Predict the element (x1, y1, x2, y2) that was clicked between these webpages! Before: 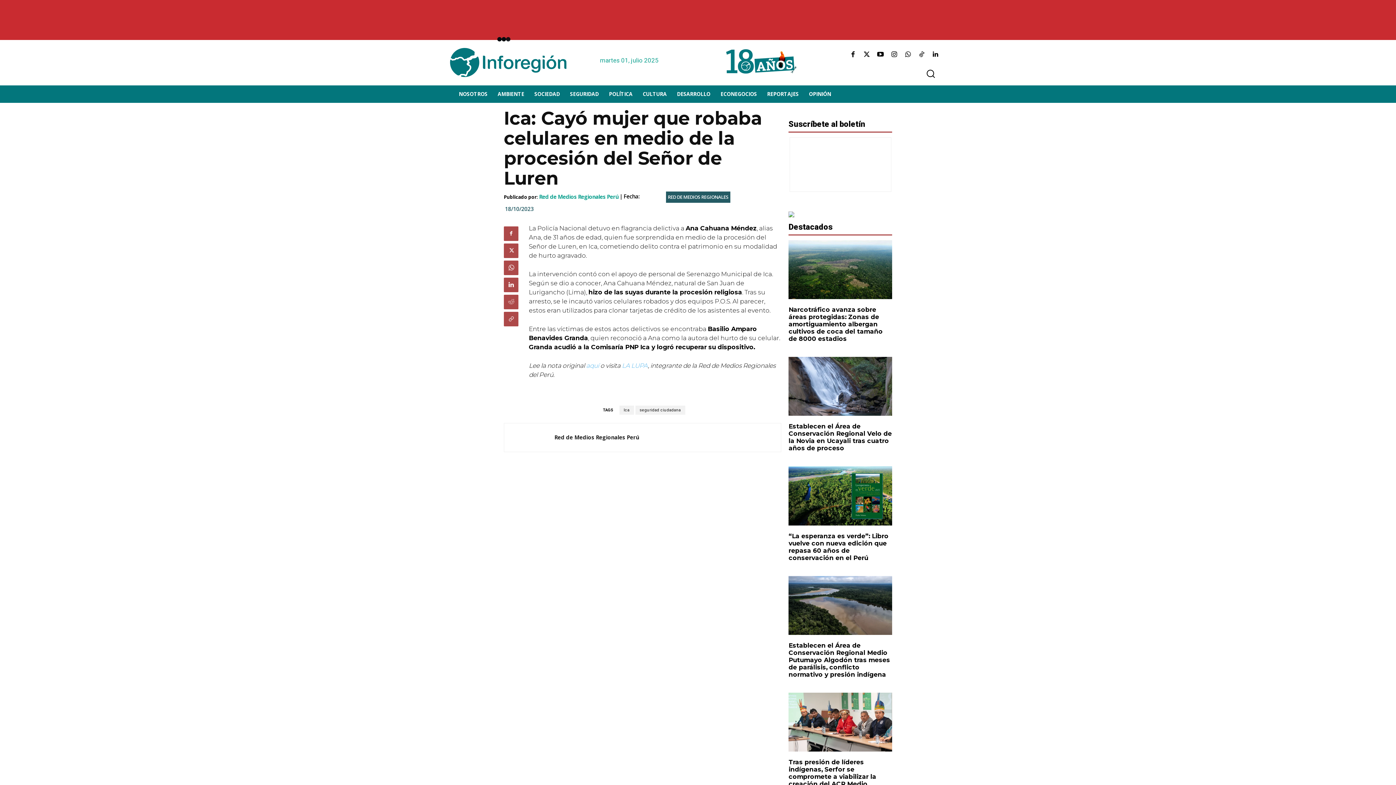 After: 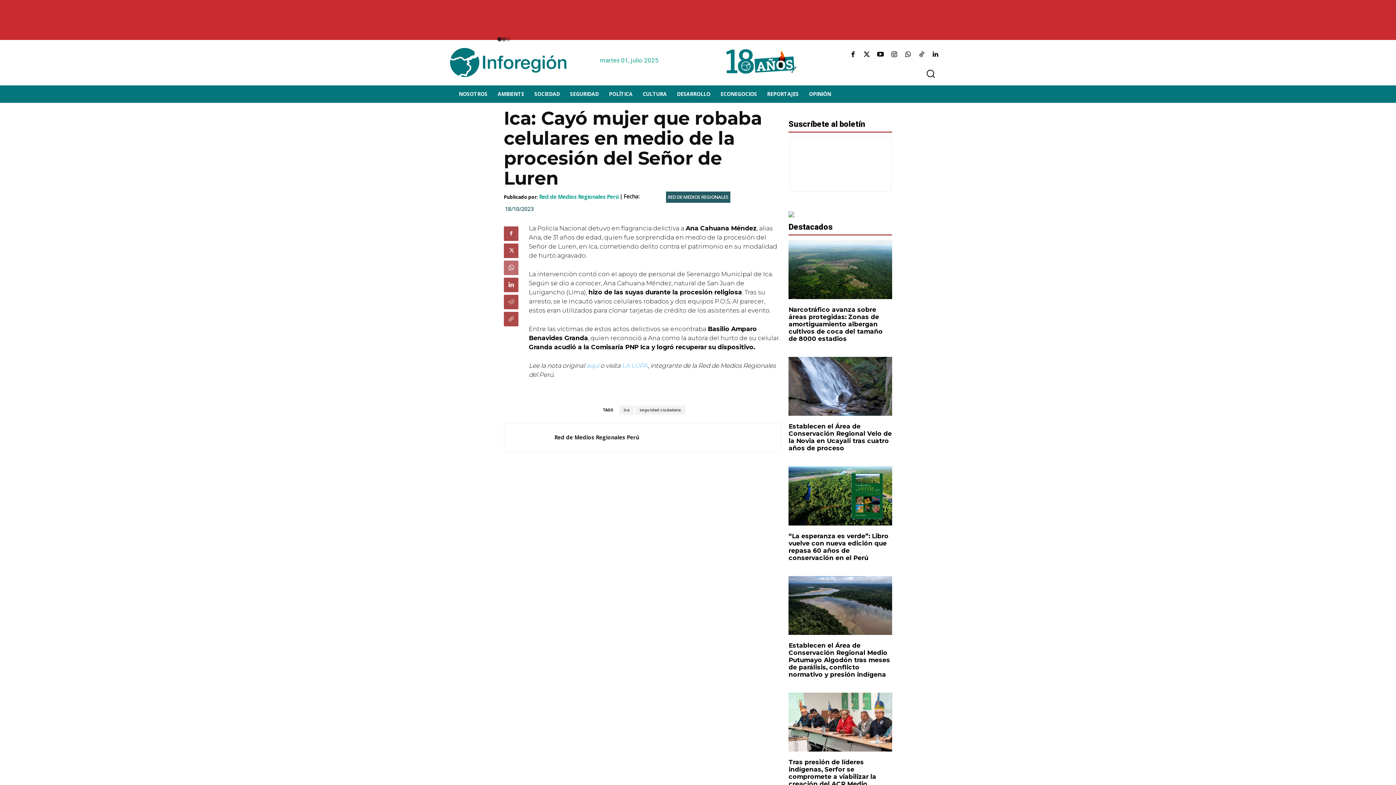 Action: bbox: (504, 260, 518, 275)